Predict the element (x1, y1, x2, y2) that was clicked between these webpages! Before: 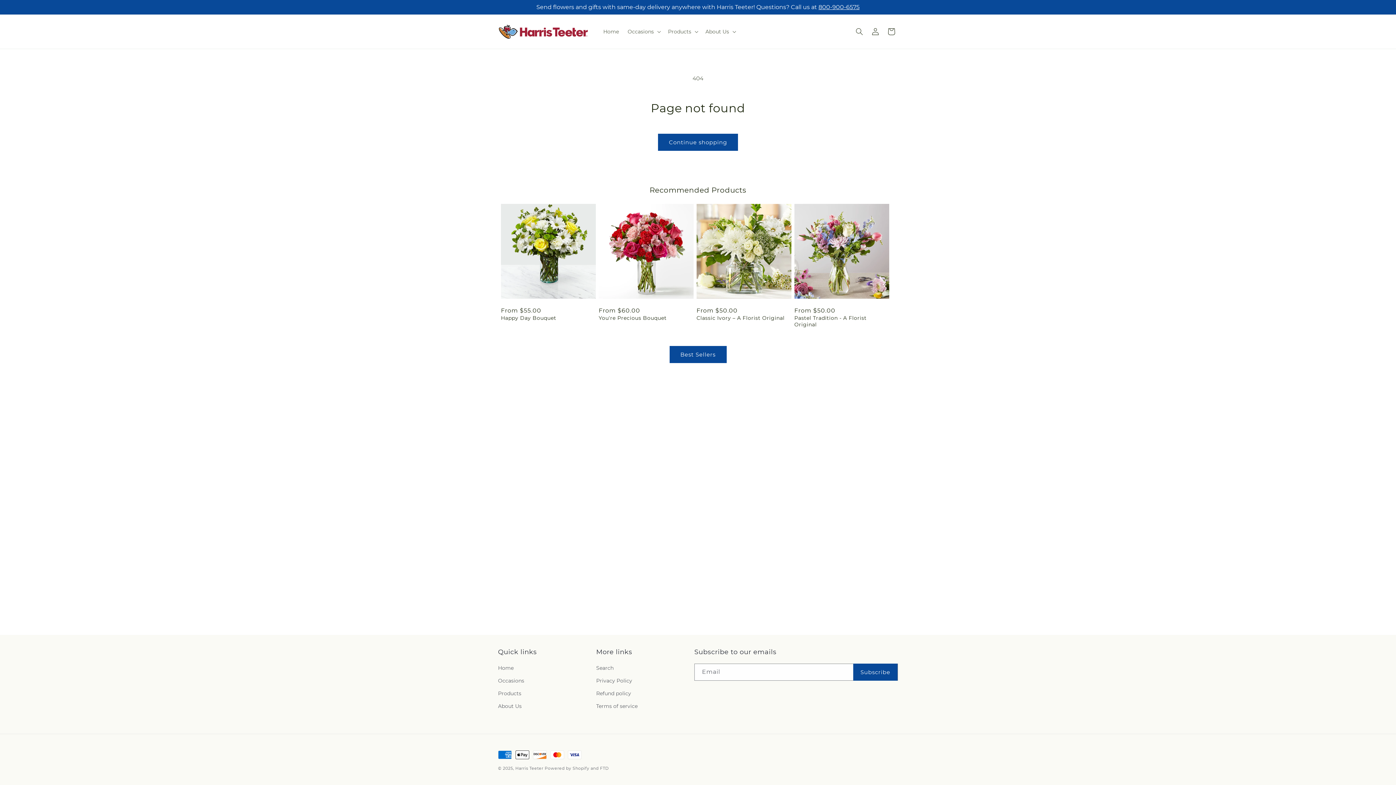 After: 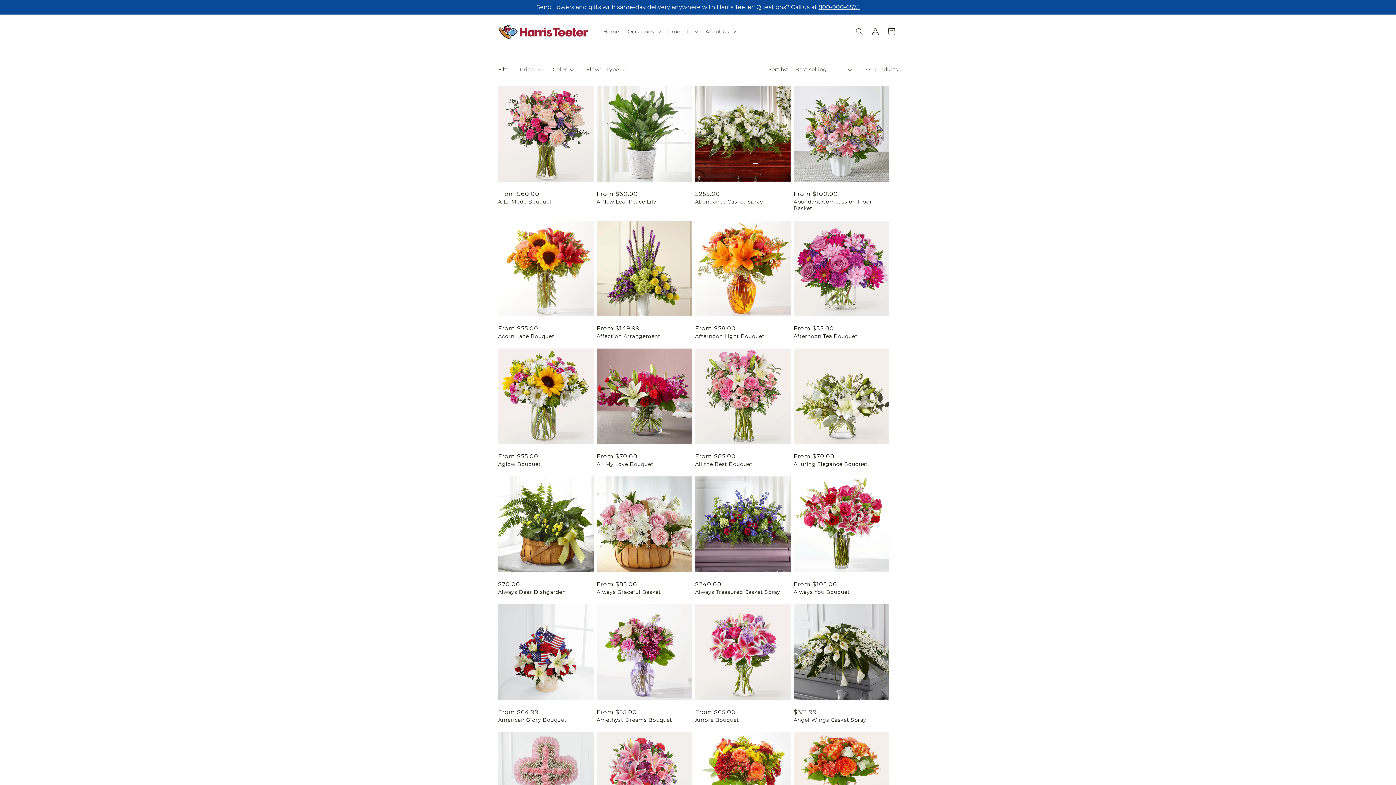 Action: bbox: (498, 687, 521, 700) label: Products